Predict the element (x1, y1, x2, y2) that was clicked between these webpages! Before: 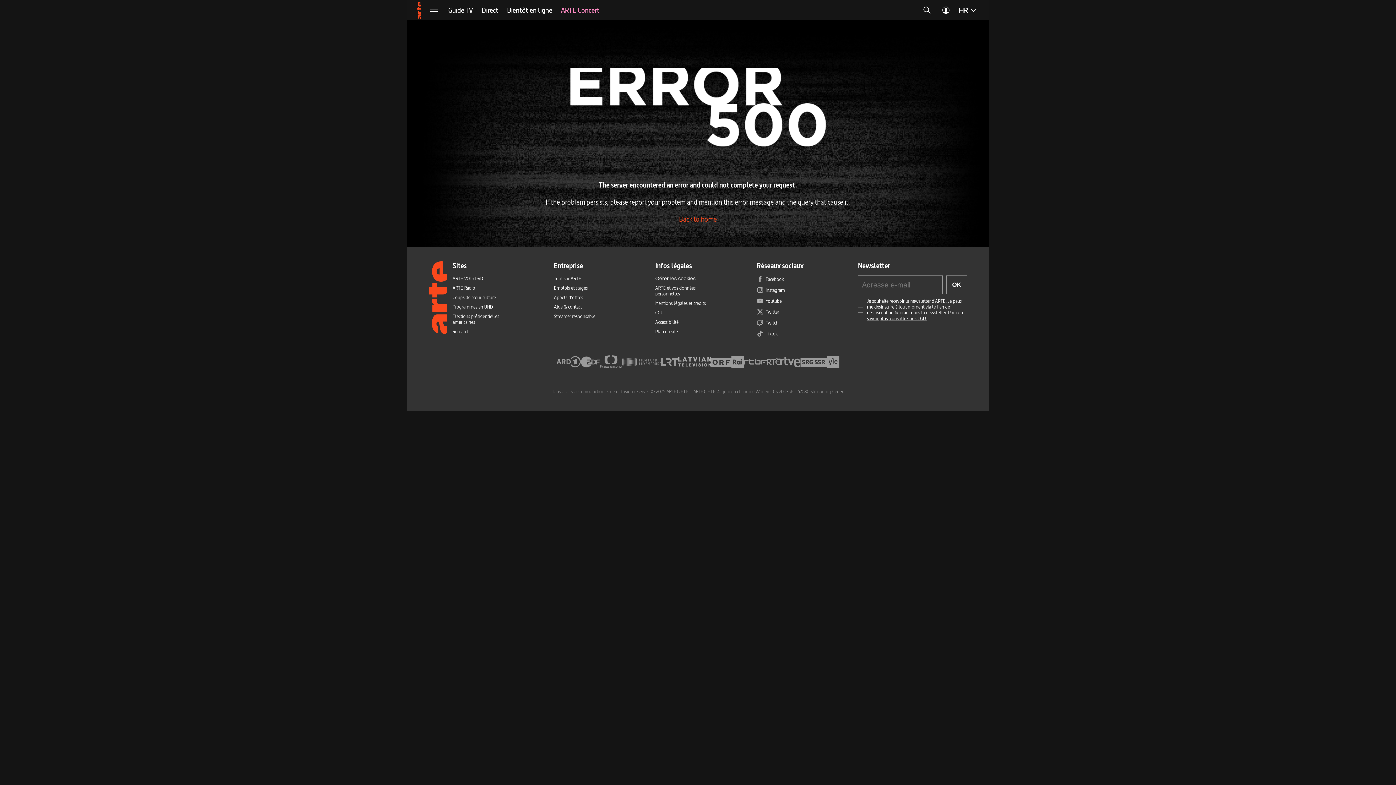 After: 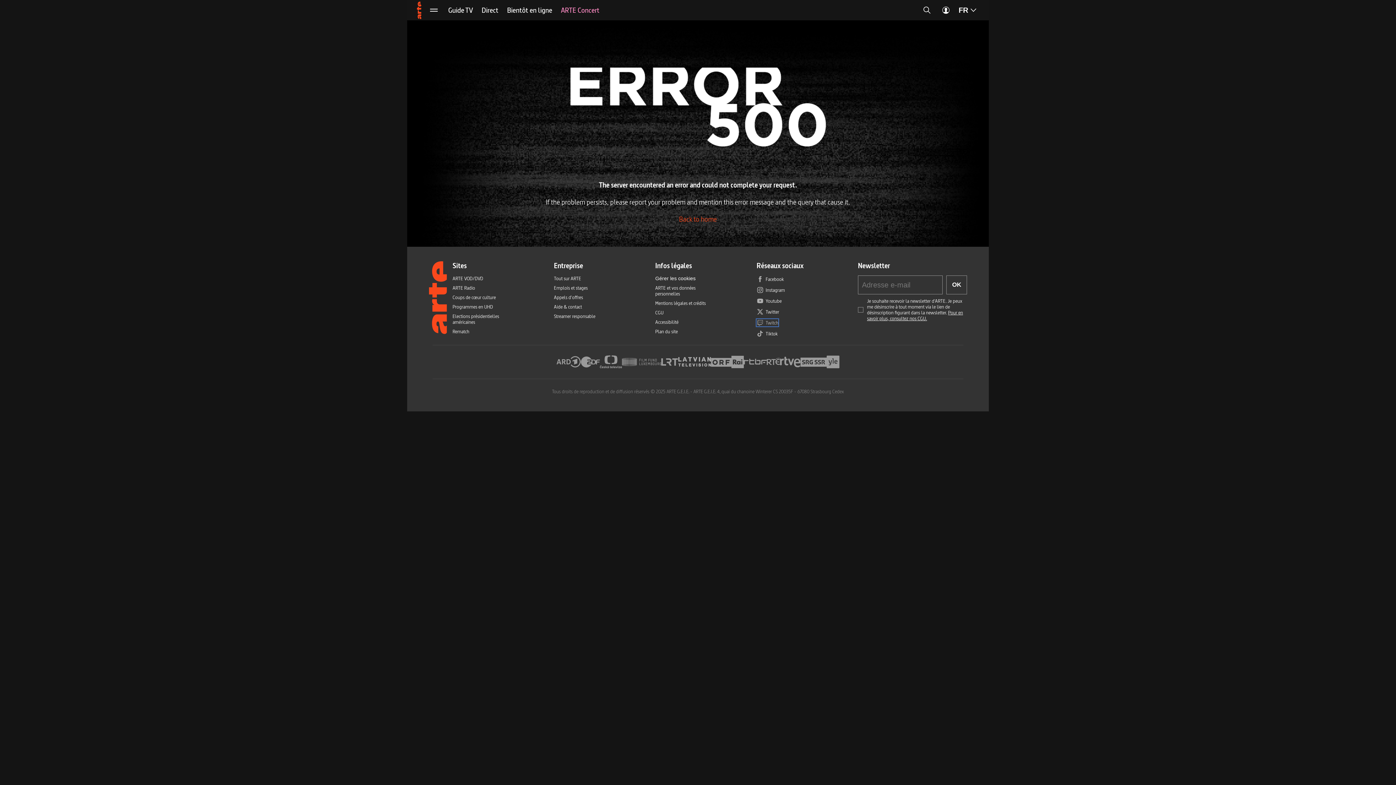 Action: label: Twitch bbox: (756, 319, 778, 326)